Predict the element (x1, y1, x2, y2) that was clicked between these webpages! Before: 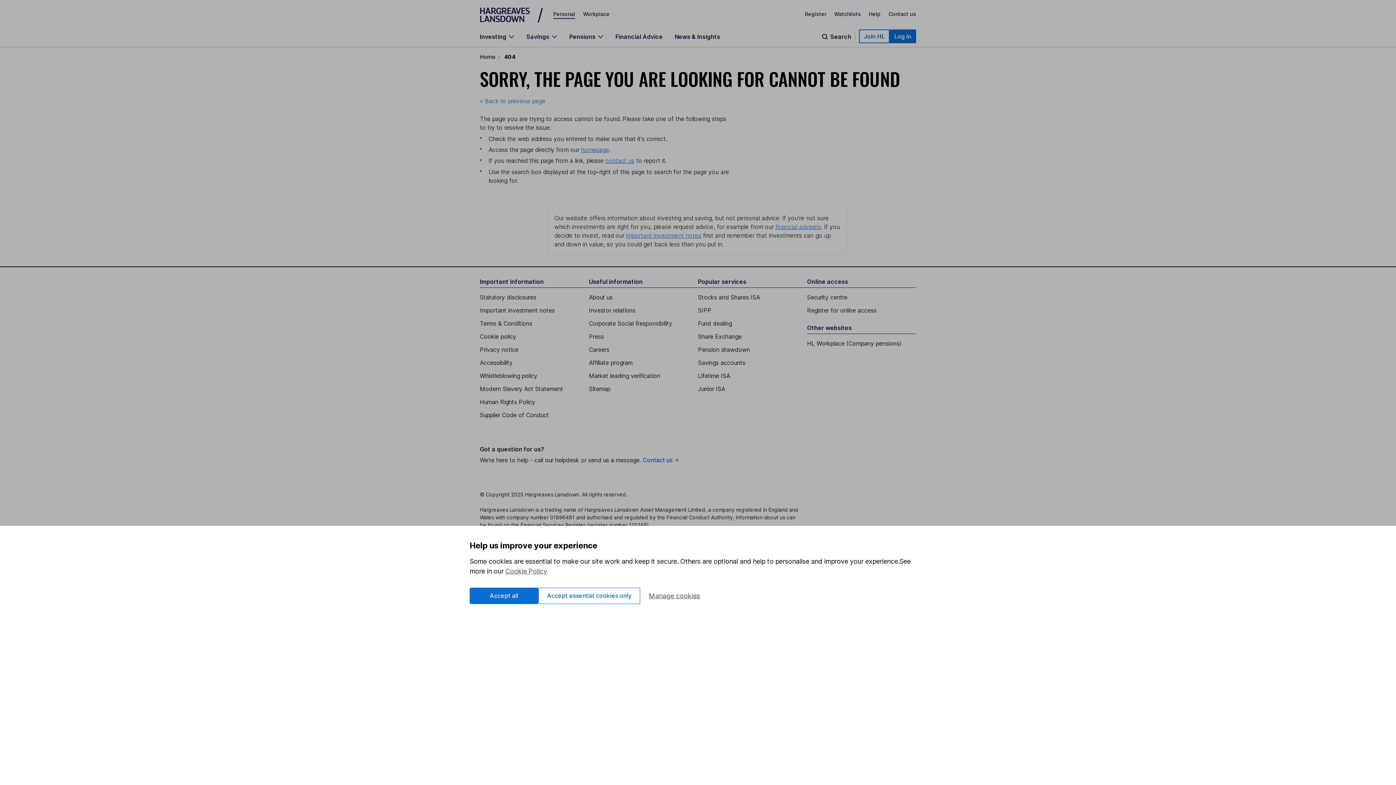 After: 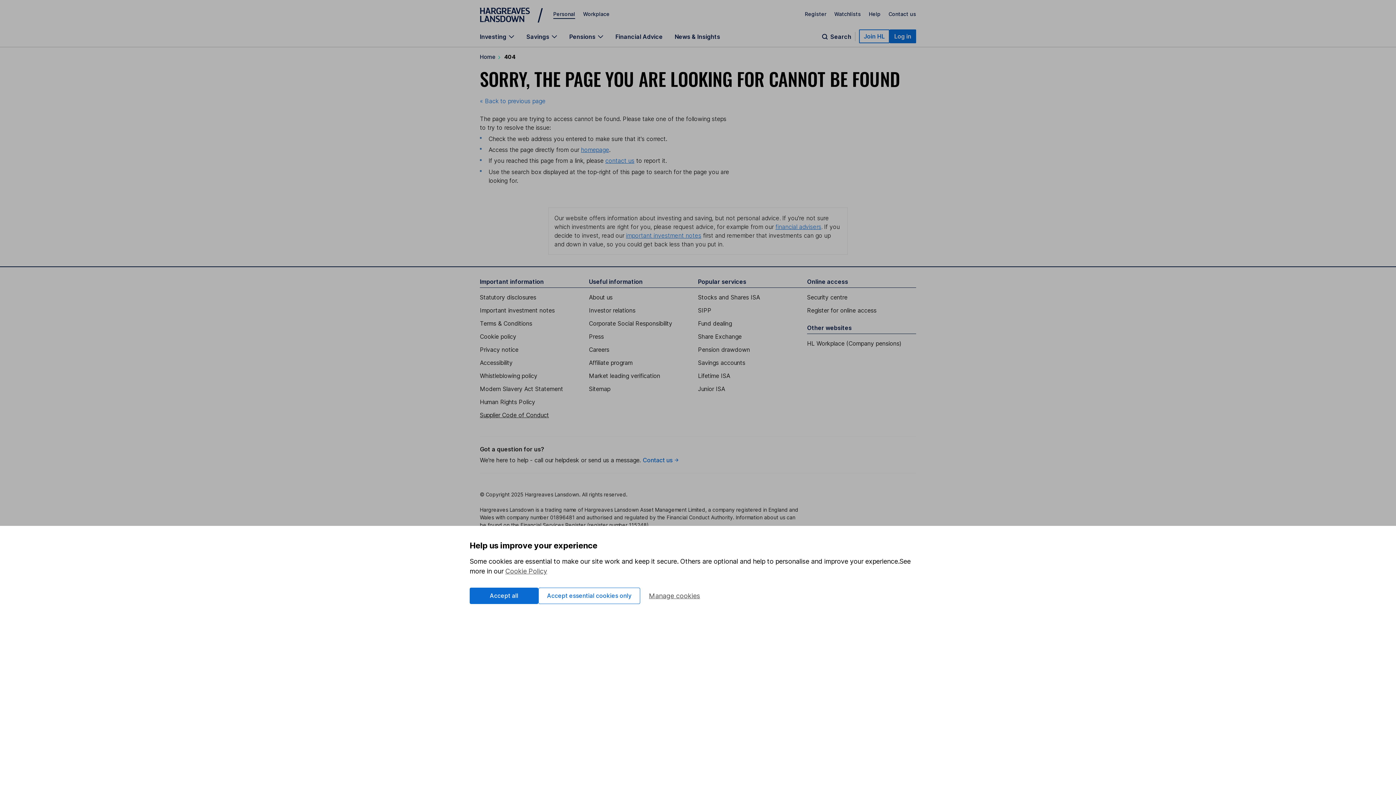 Action: label: Supplier Code of Conduct bbox: (480, 411, 589, 418)